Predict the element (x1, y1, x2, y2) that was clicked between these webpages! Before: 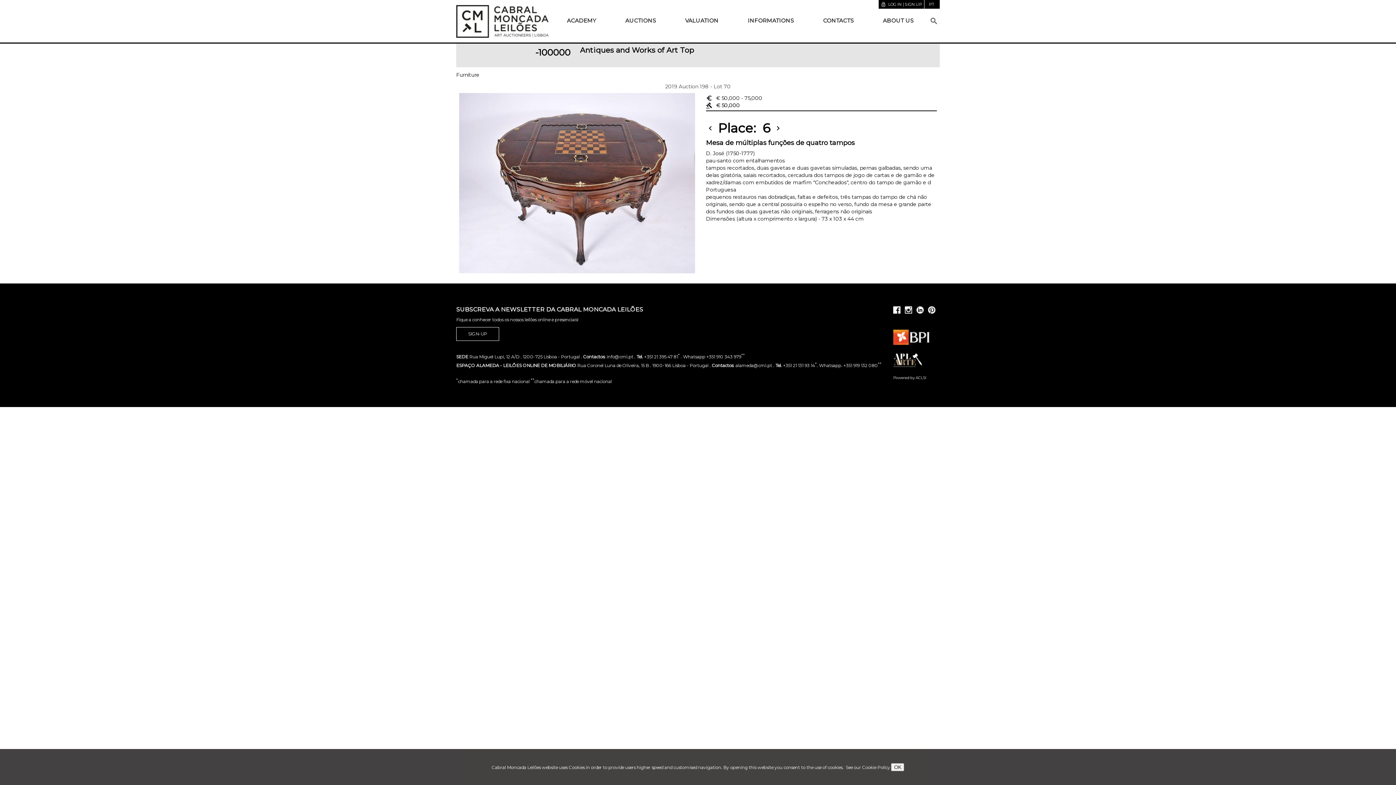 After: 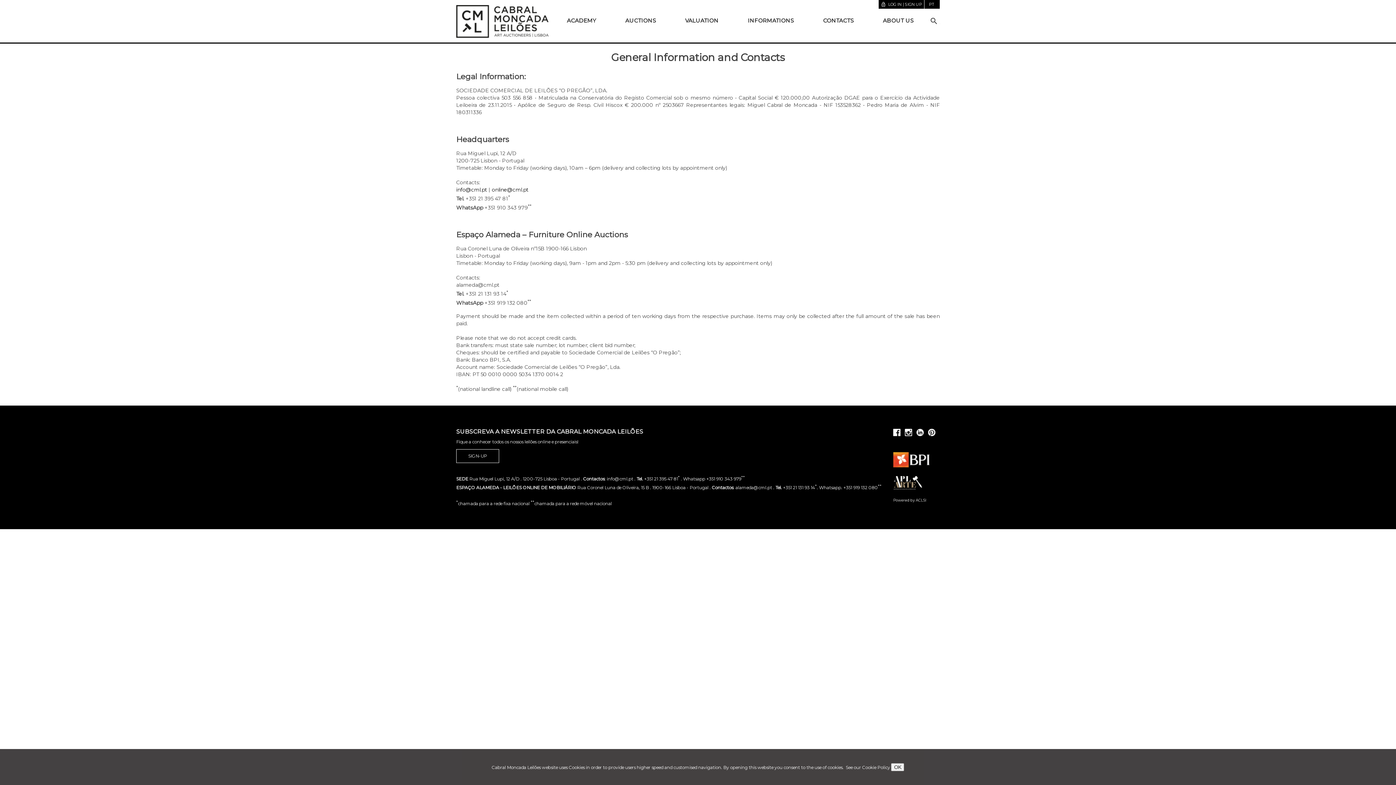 Action: bbox: (808, 13, 868, 29) label: CONTACTS